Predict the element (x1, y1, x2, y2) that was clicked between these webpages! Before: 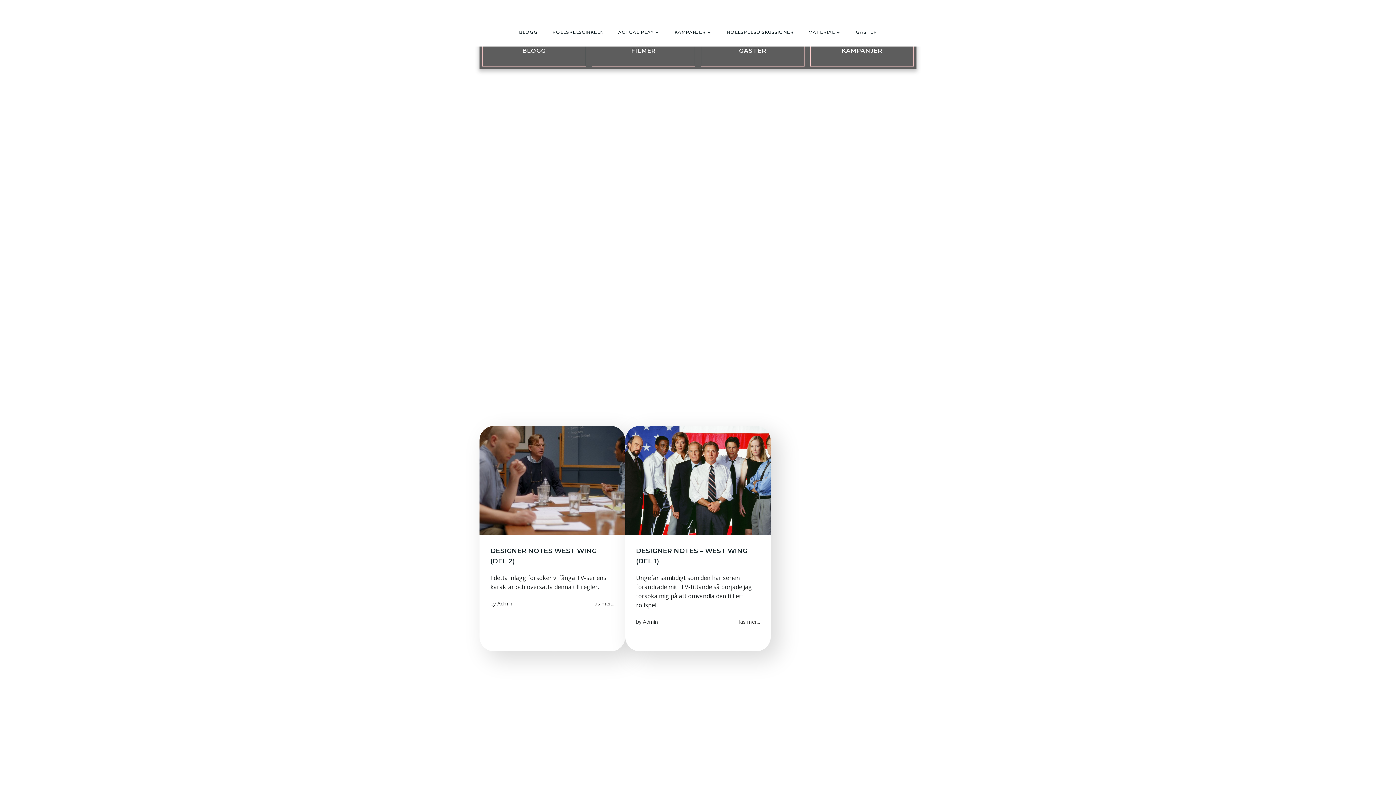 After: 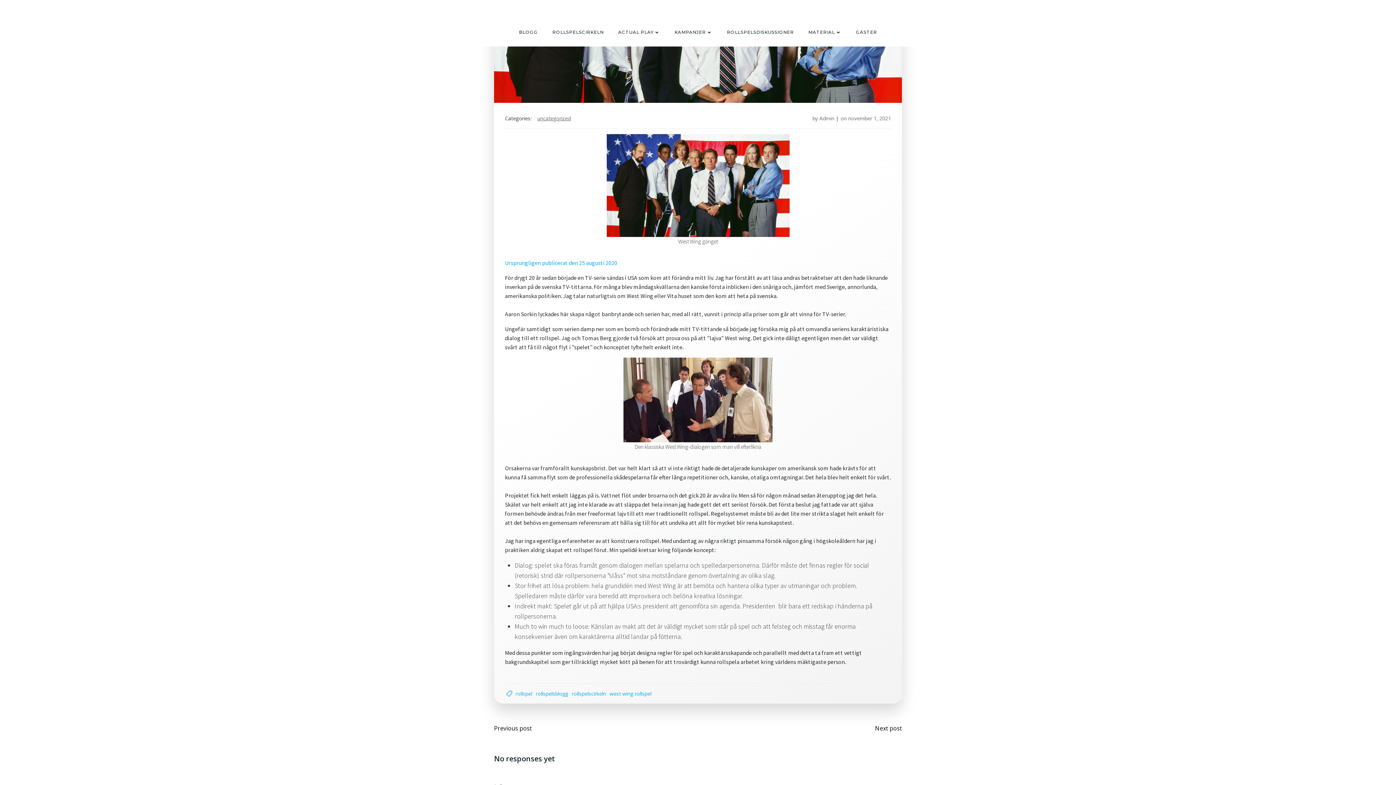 Action: bbox: (739, 618, 760, 625) label: läs mer...